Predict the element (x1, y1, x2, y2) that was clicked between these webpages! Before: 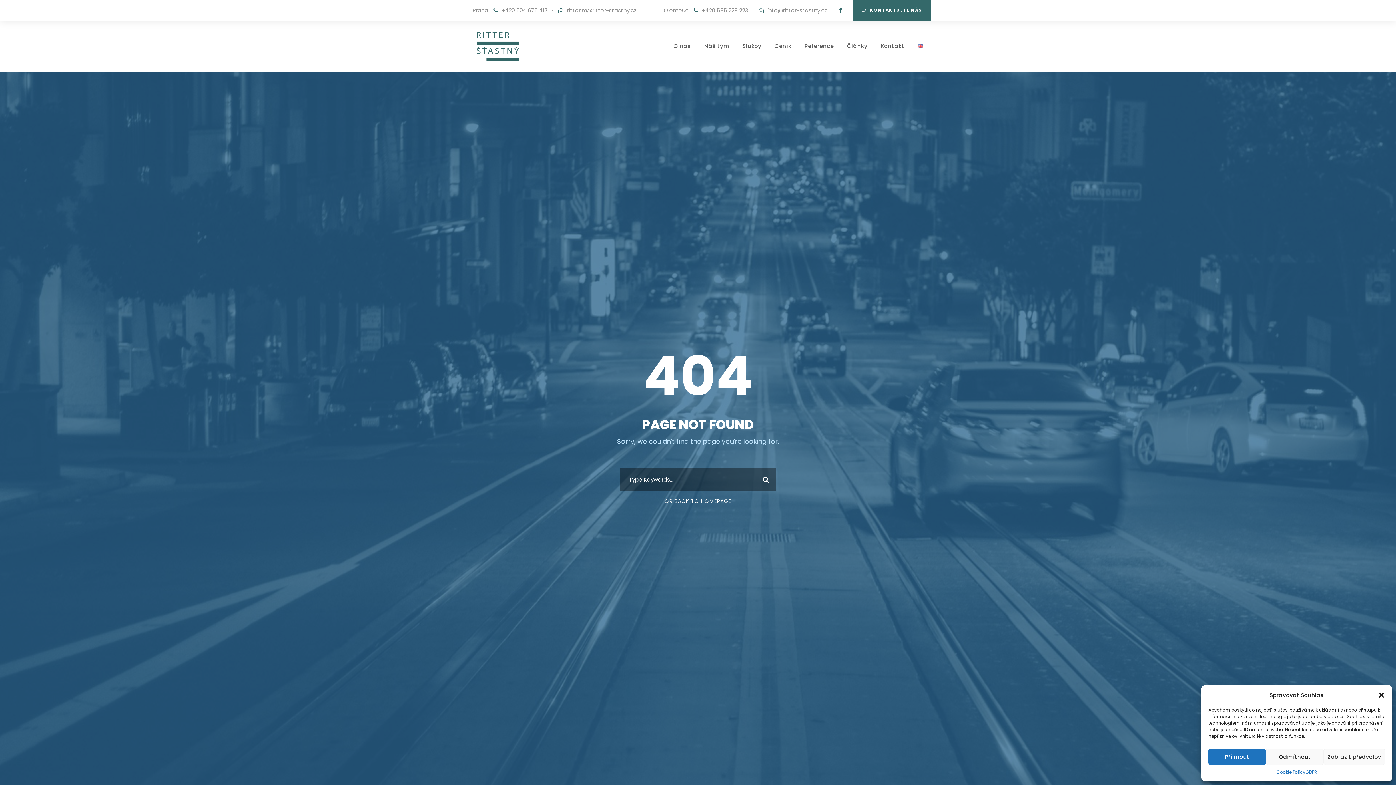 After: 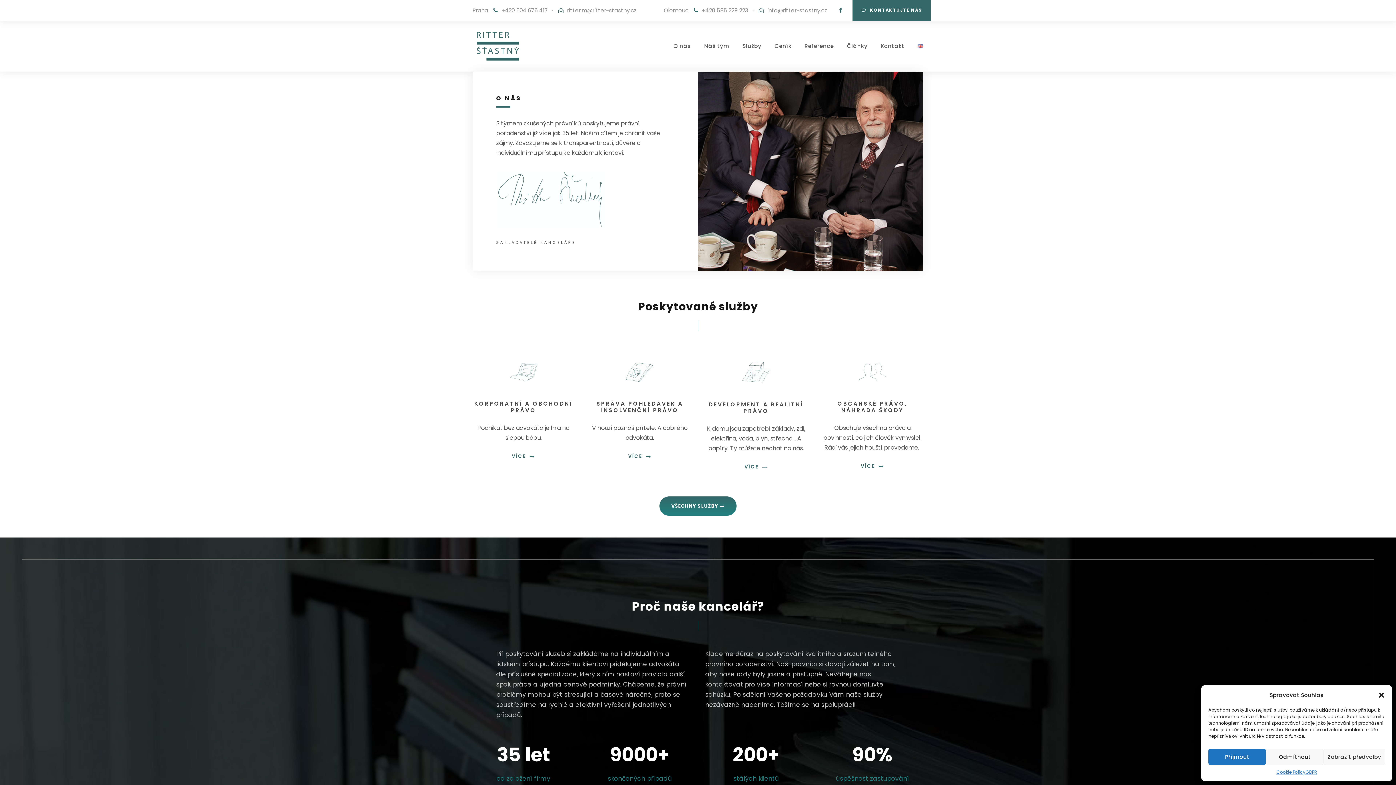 Action: bbox: (472, 41, 523, 50)